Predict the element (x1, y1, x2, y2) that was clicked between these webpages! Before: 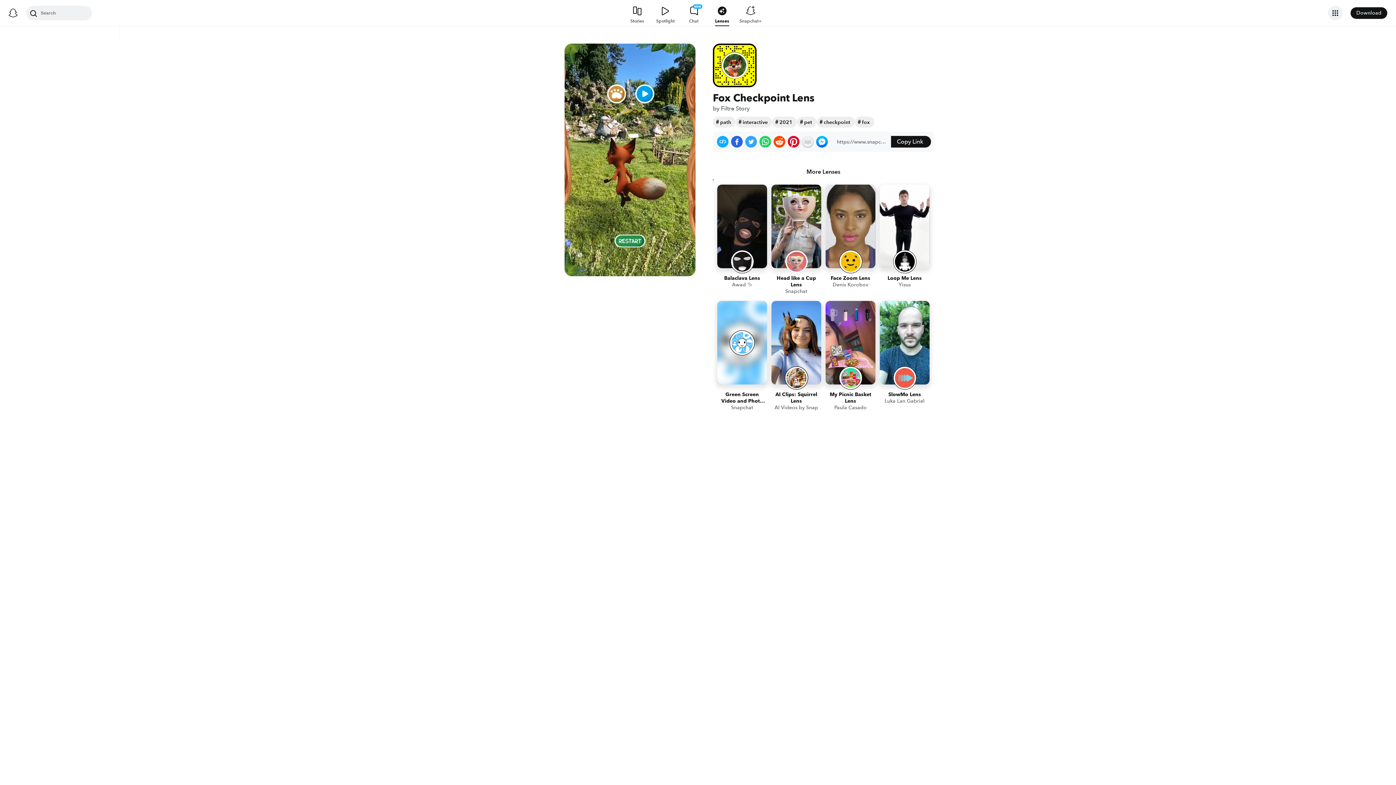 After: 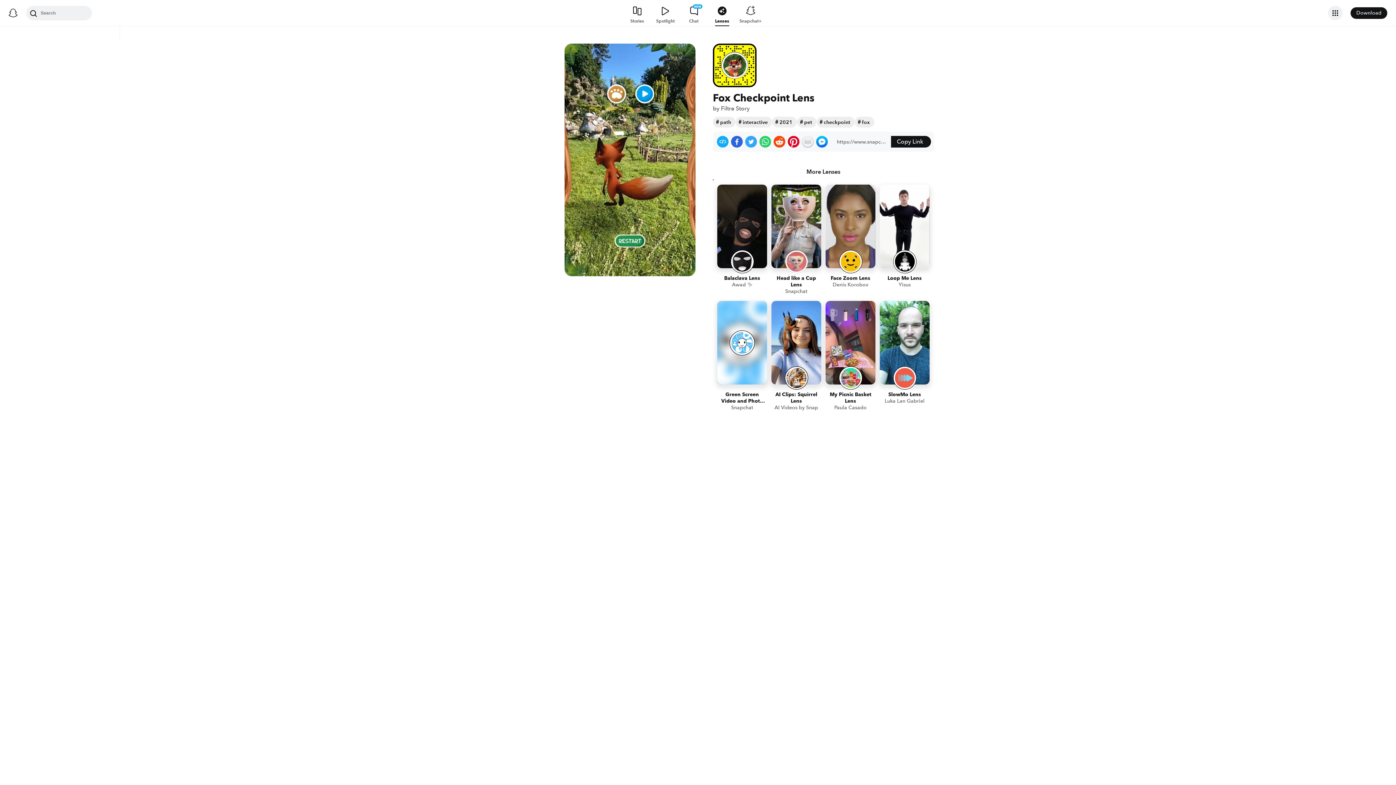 Action: label: Share on WhatsApp bbox: (759, 136, 771, 147)